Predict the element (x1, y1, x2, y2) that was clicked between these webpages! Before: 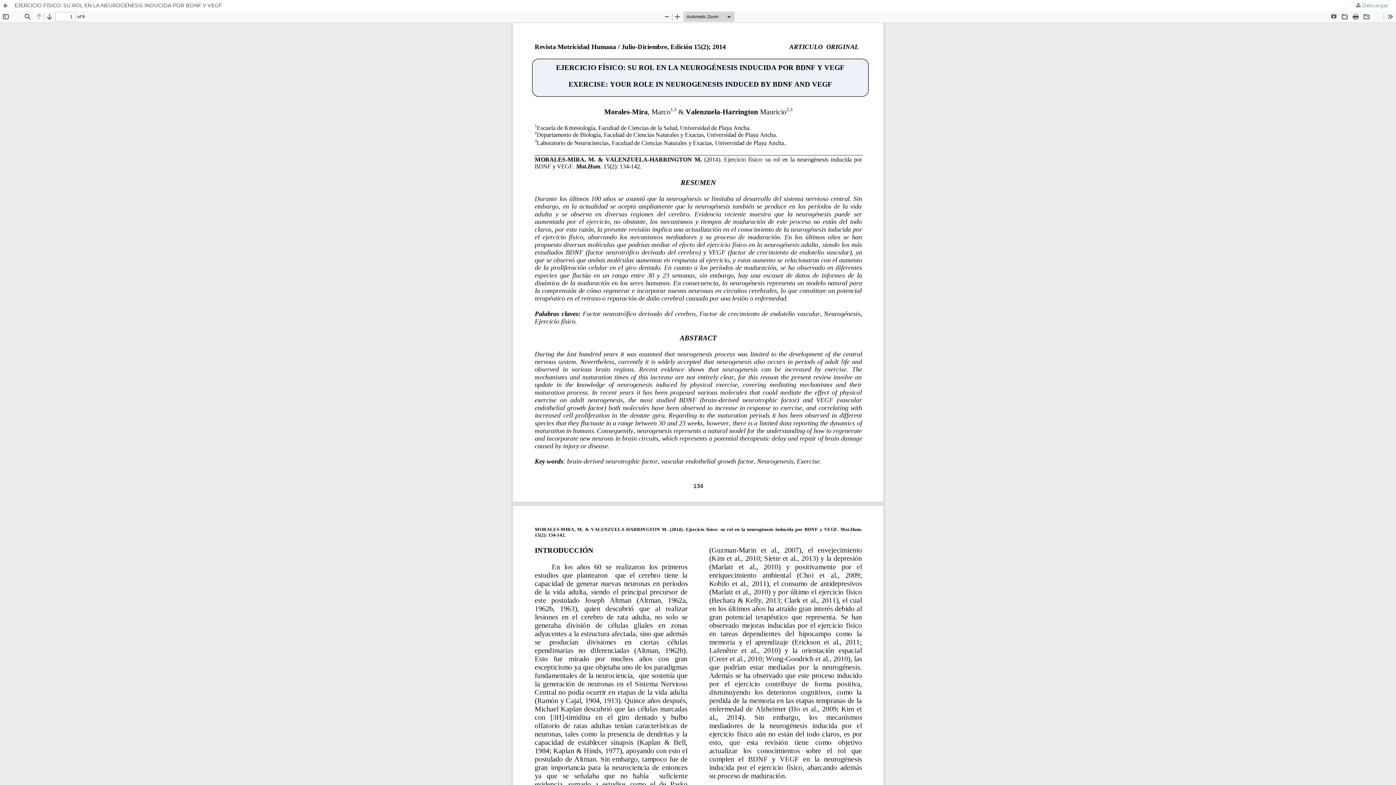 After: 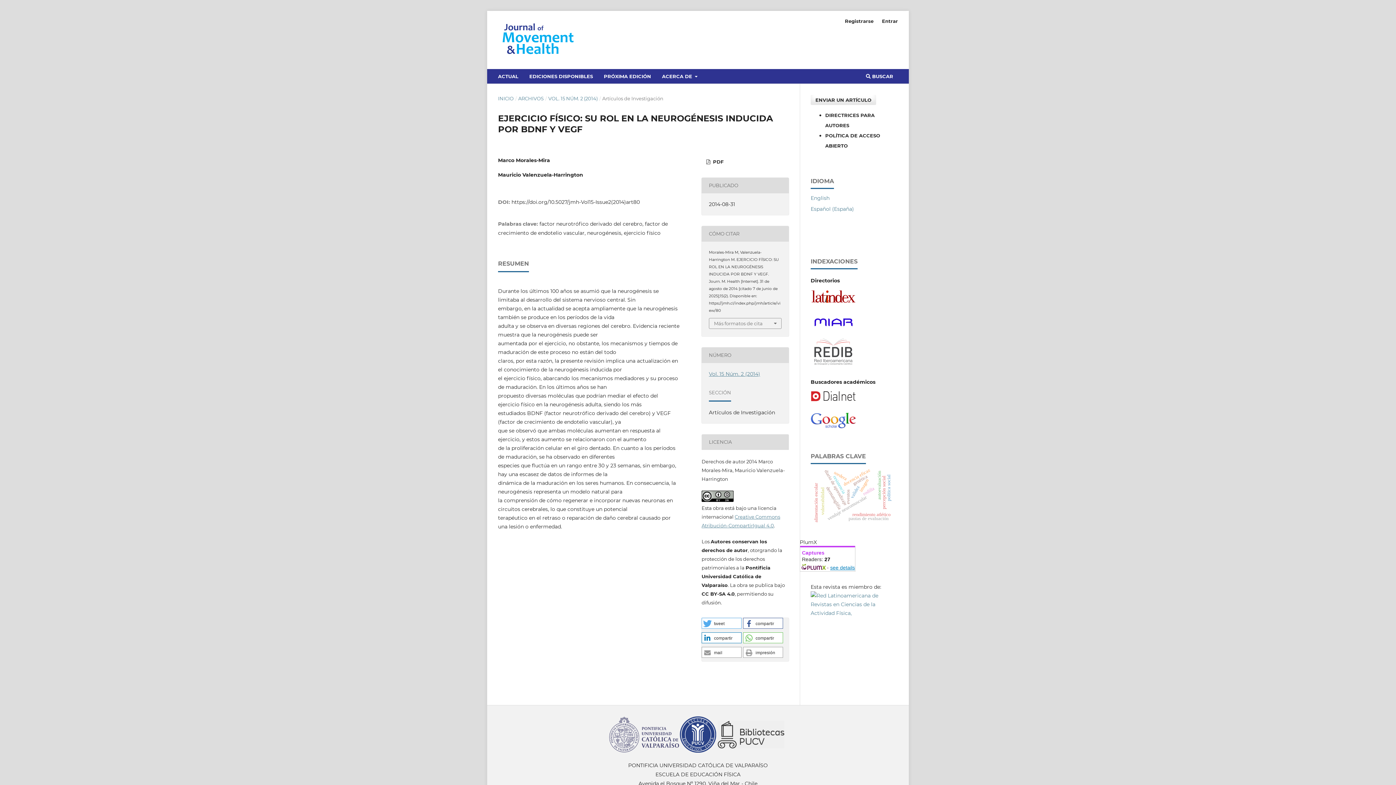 Action: label: EJERCICIO FÍSICO: SU ROL EN LA NEUROGÉNESIS INDUCIDA POR BDNF Y VEGF bbox: (0, 0, 1396, 10)